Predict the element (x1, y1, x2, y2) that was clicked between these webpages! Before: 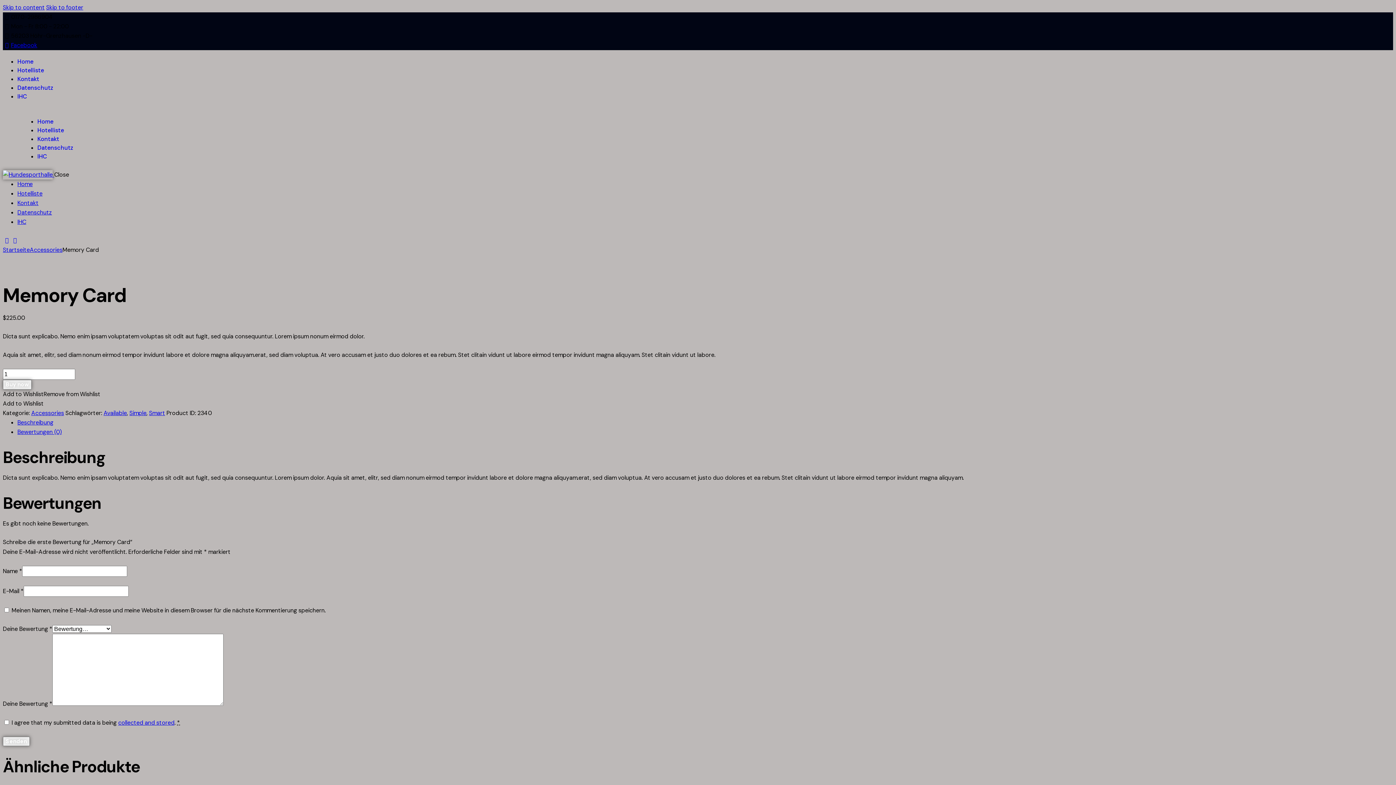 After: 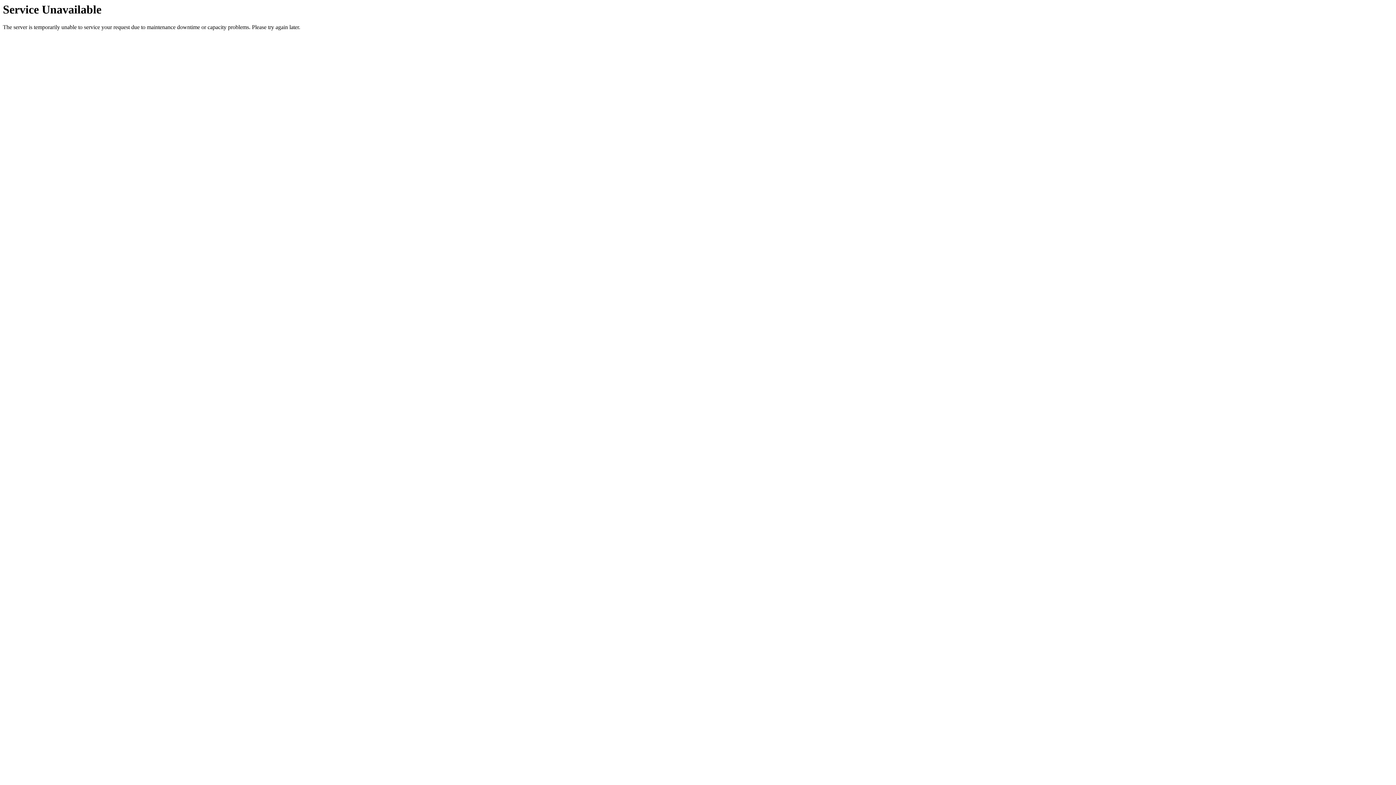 Action: bbox: (17, 66, 44, 74) label: Hotelliste